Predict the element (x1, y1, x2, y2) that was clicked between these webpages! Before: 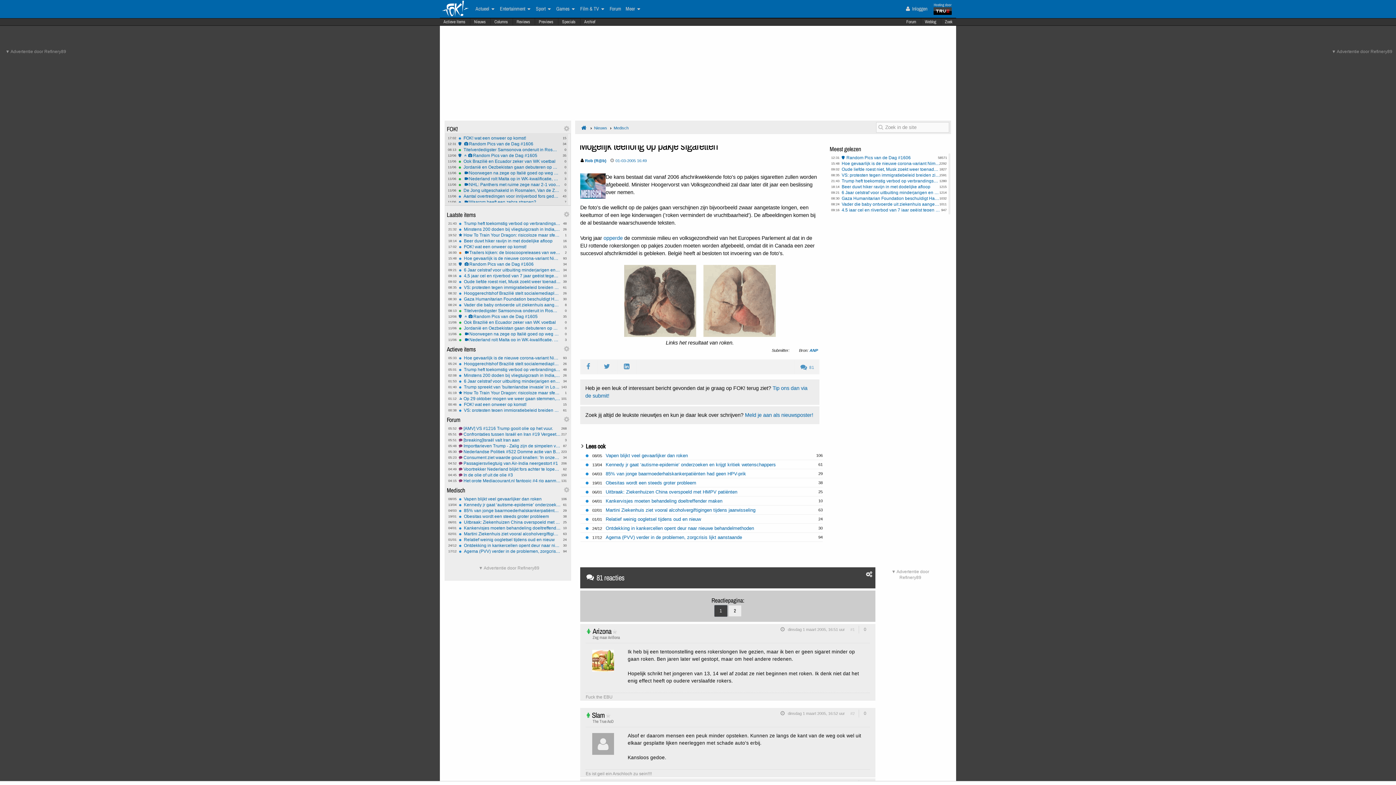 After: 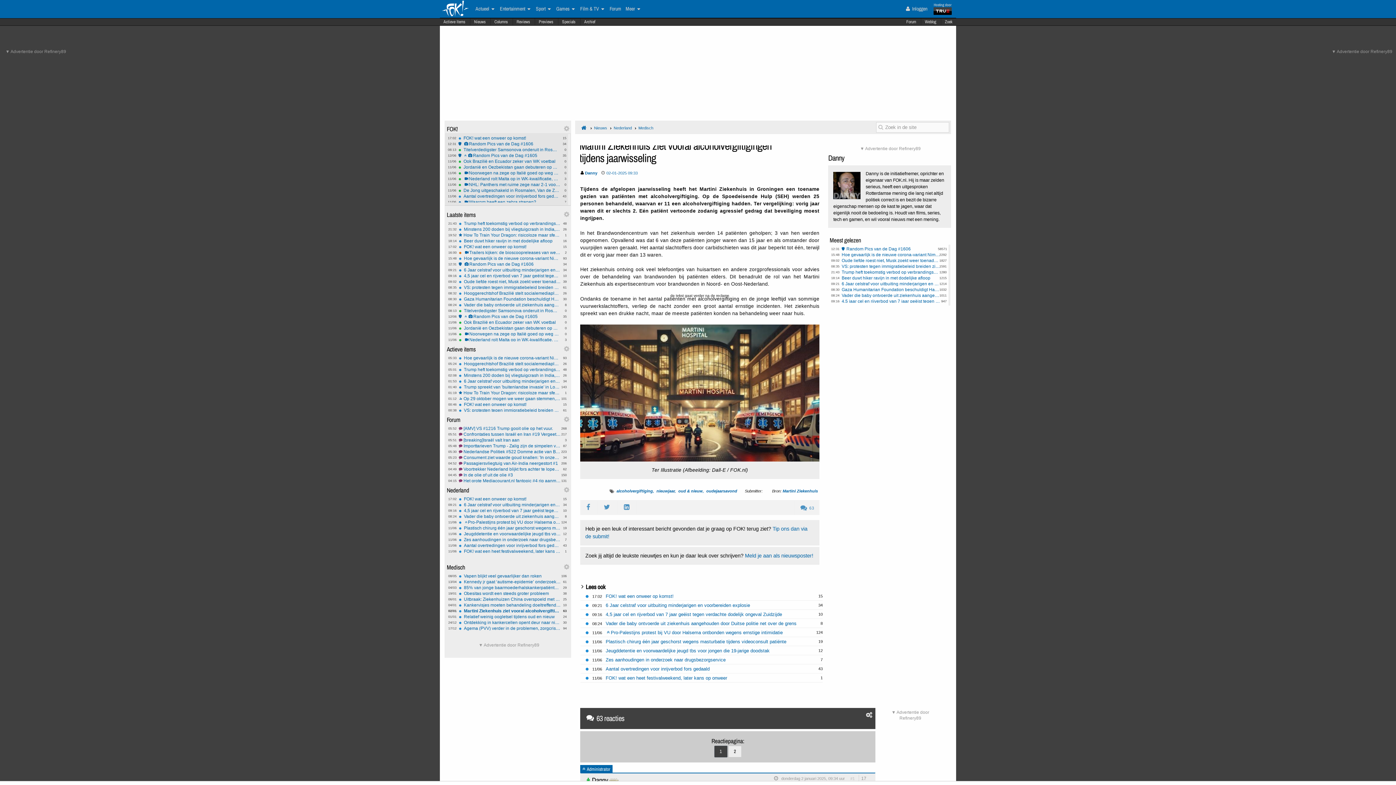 Action: label: 63
02/01
Martini Ziekenhuis ziet vooral alcoholvergiftigingen tijdens jaarwisseling bbox: (458, 532, 561, 536)